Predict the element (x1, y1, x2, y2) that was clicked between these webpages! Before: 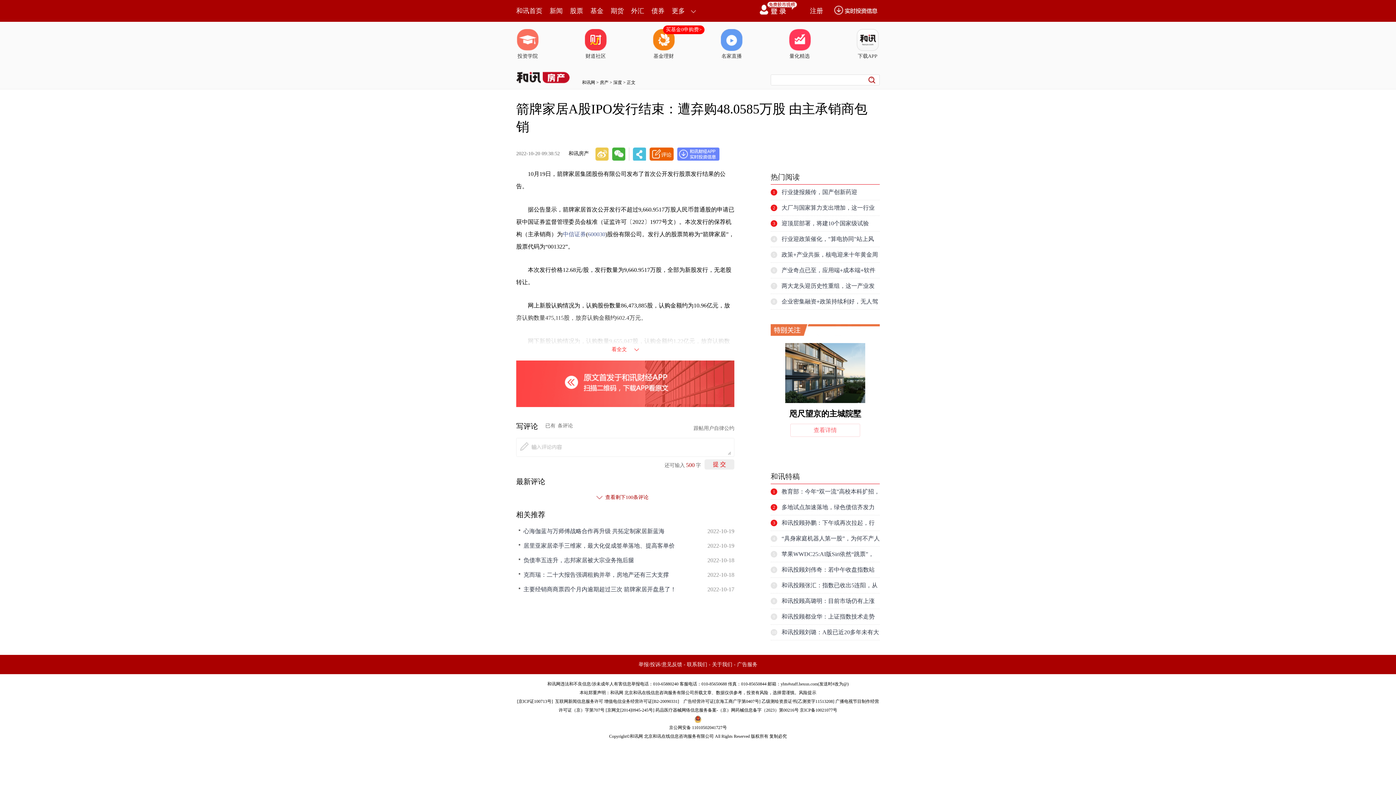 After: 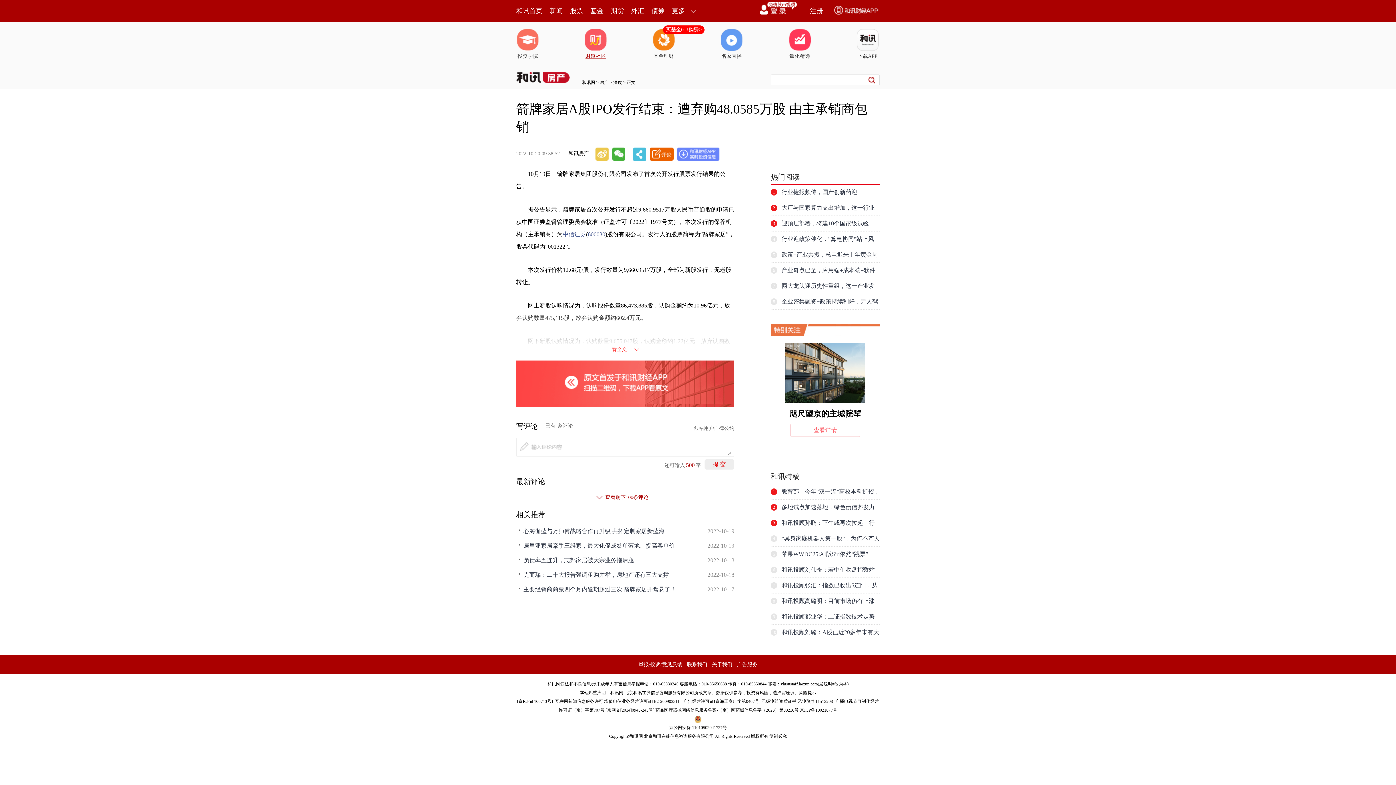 Action: bbox: (584, 29, 607, 60) label: 财道社区